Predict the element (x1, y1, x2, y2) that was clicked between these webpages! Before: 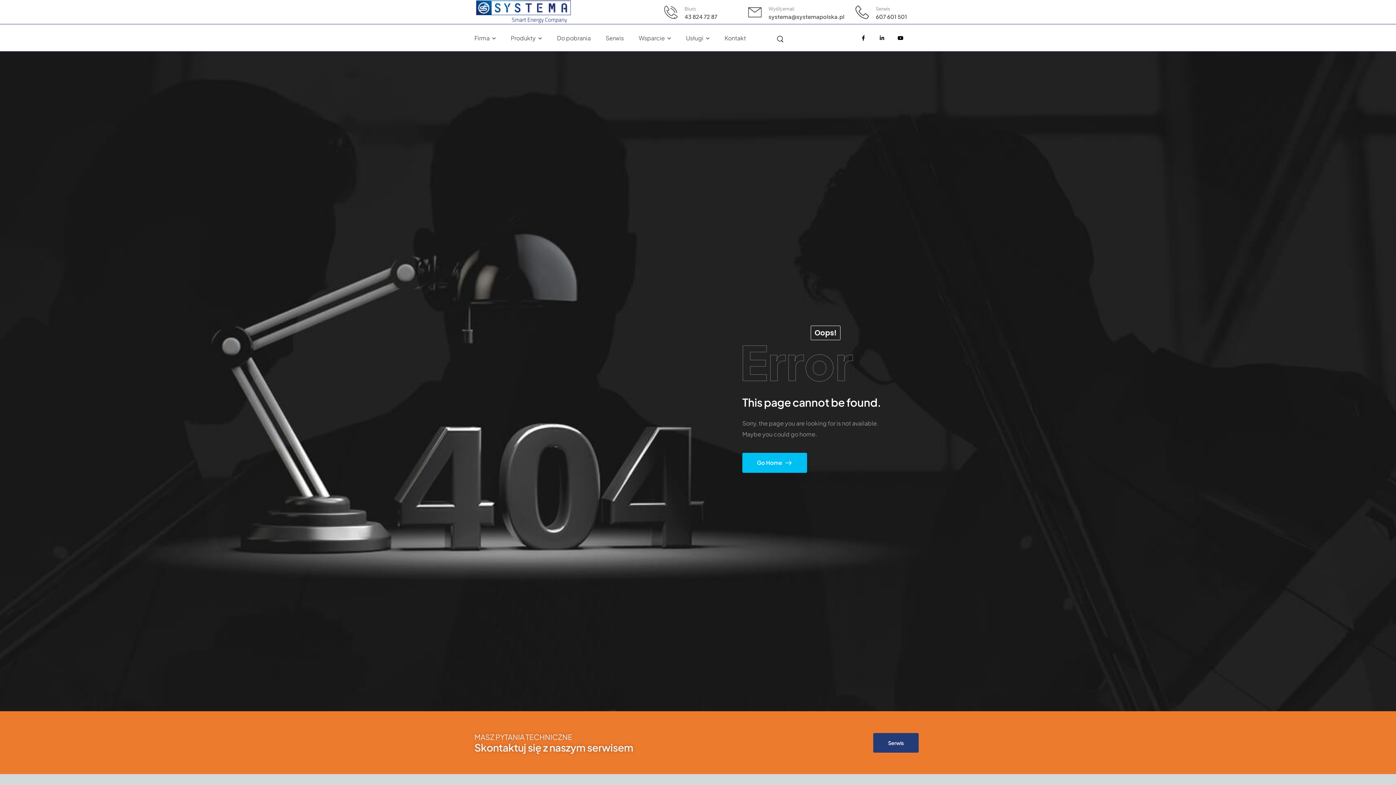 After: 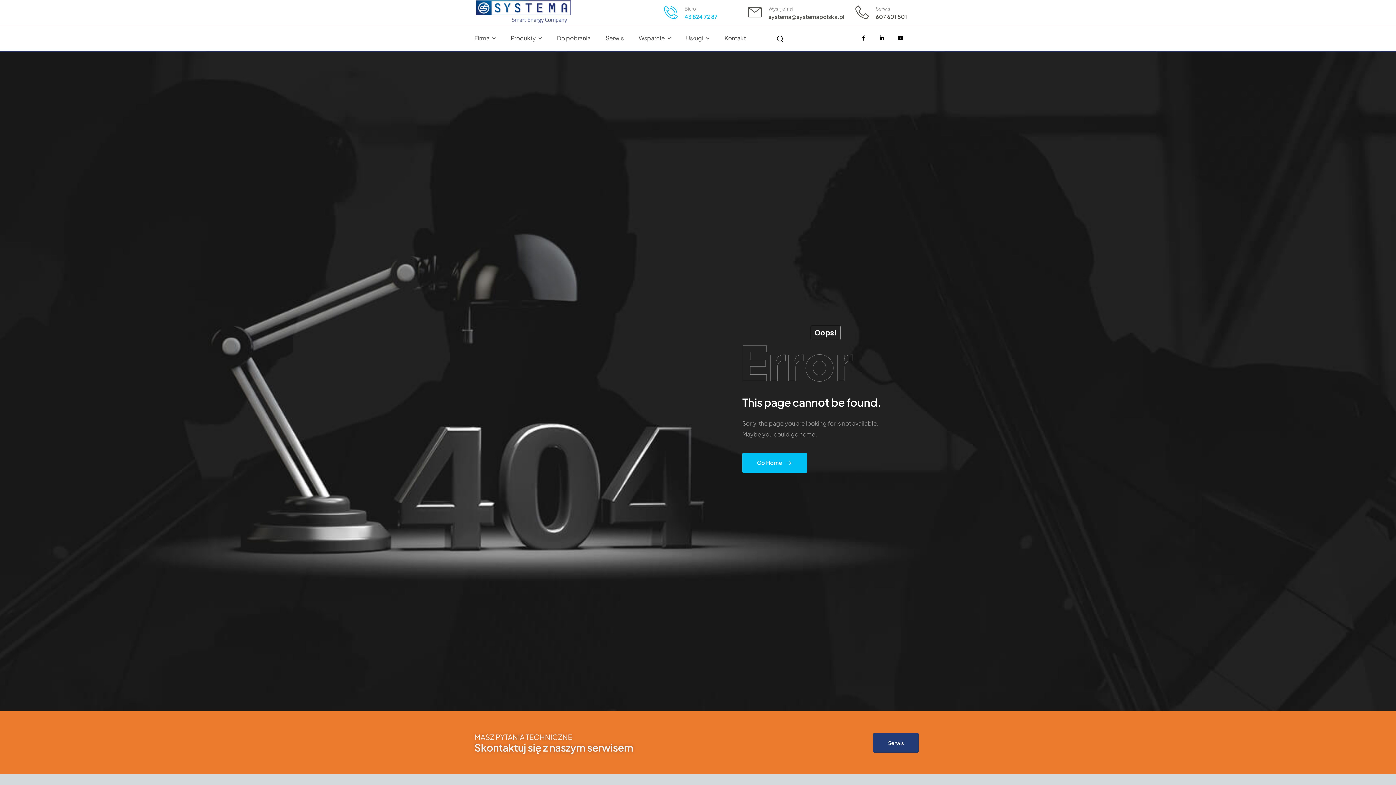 Action: bbox: (664, 5, 684, 18) label: Contact